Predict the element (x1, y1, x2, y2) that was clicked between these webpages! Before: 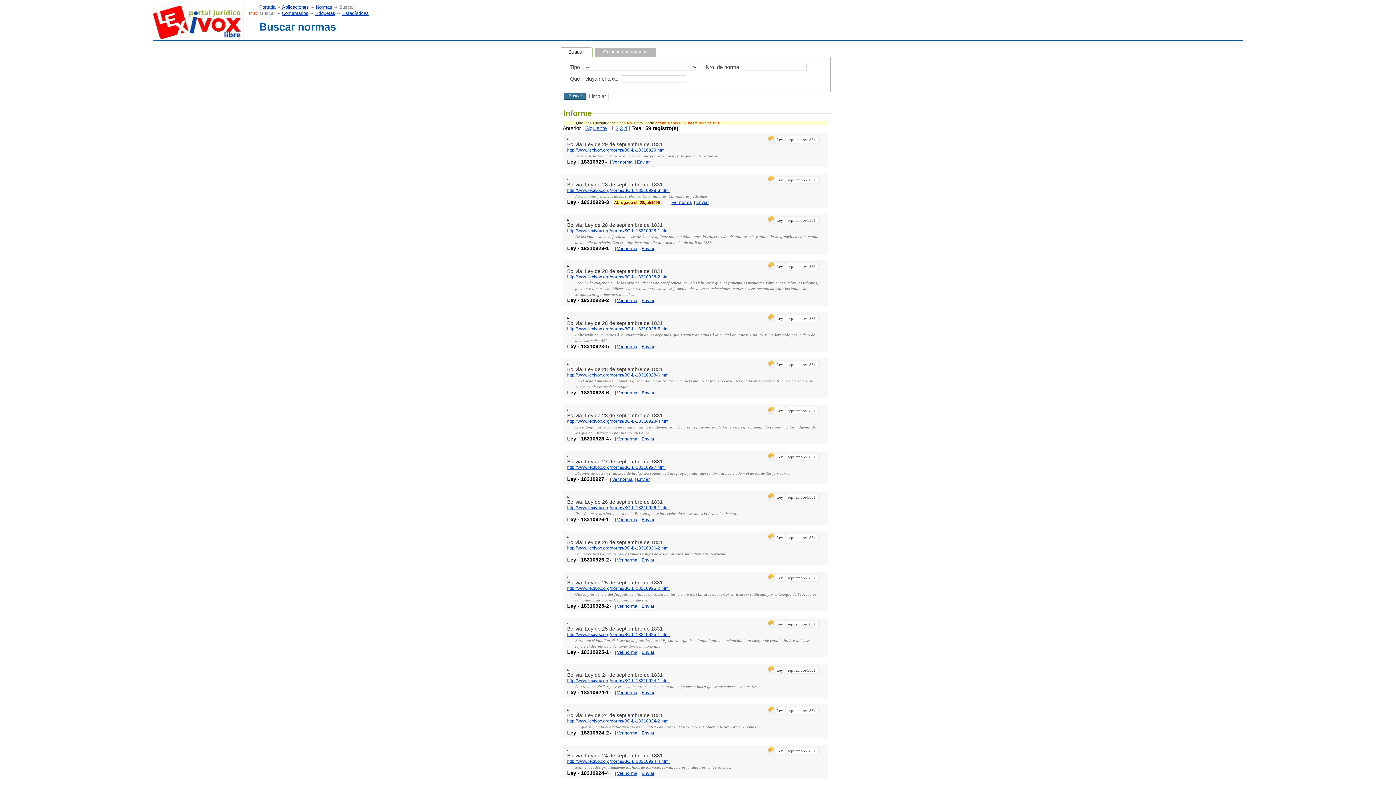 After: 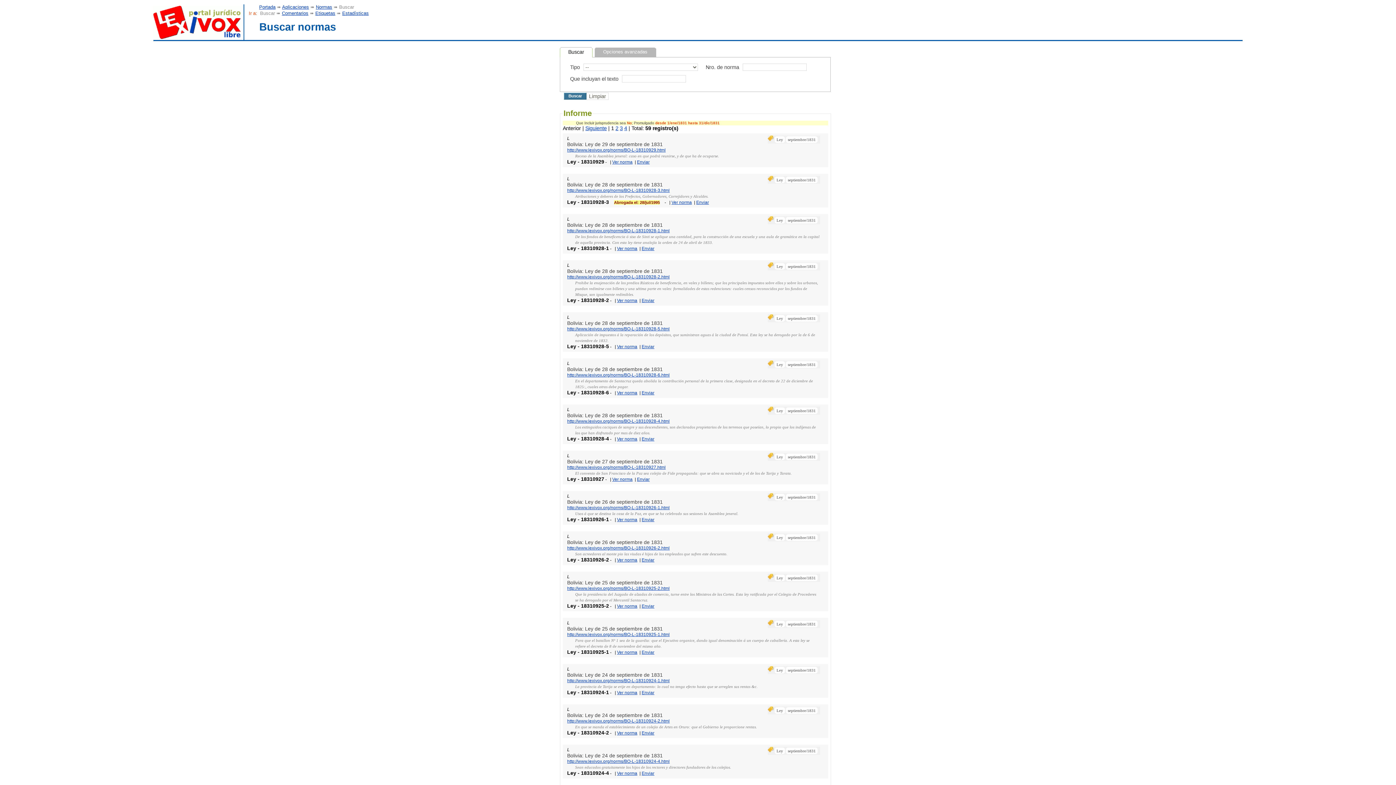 Action: bbox: (617, 771, 637, 776) label: Ver norma